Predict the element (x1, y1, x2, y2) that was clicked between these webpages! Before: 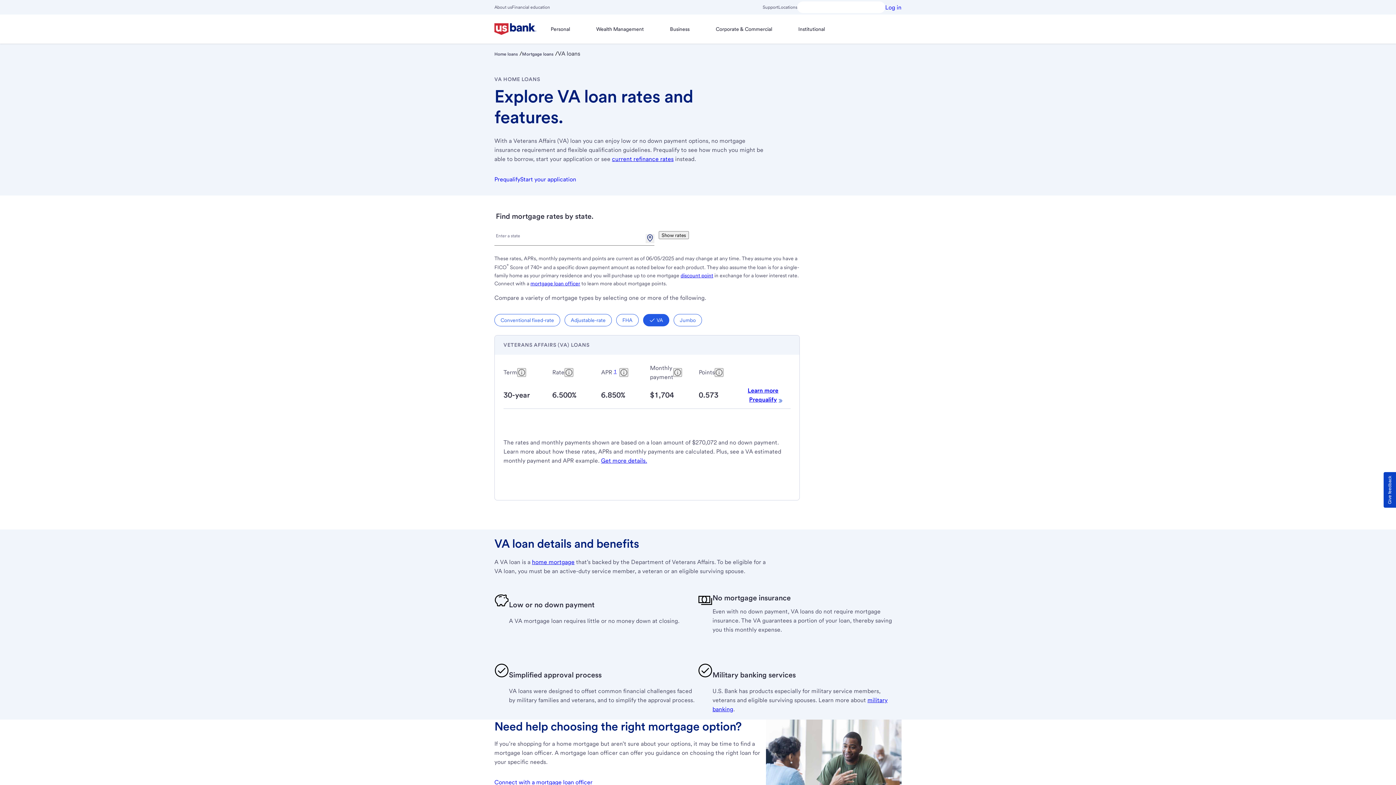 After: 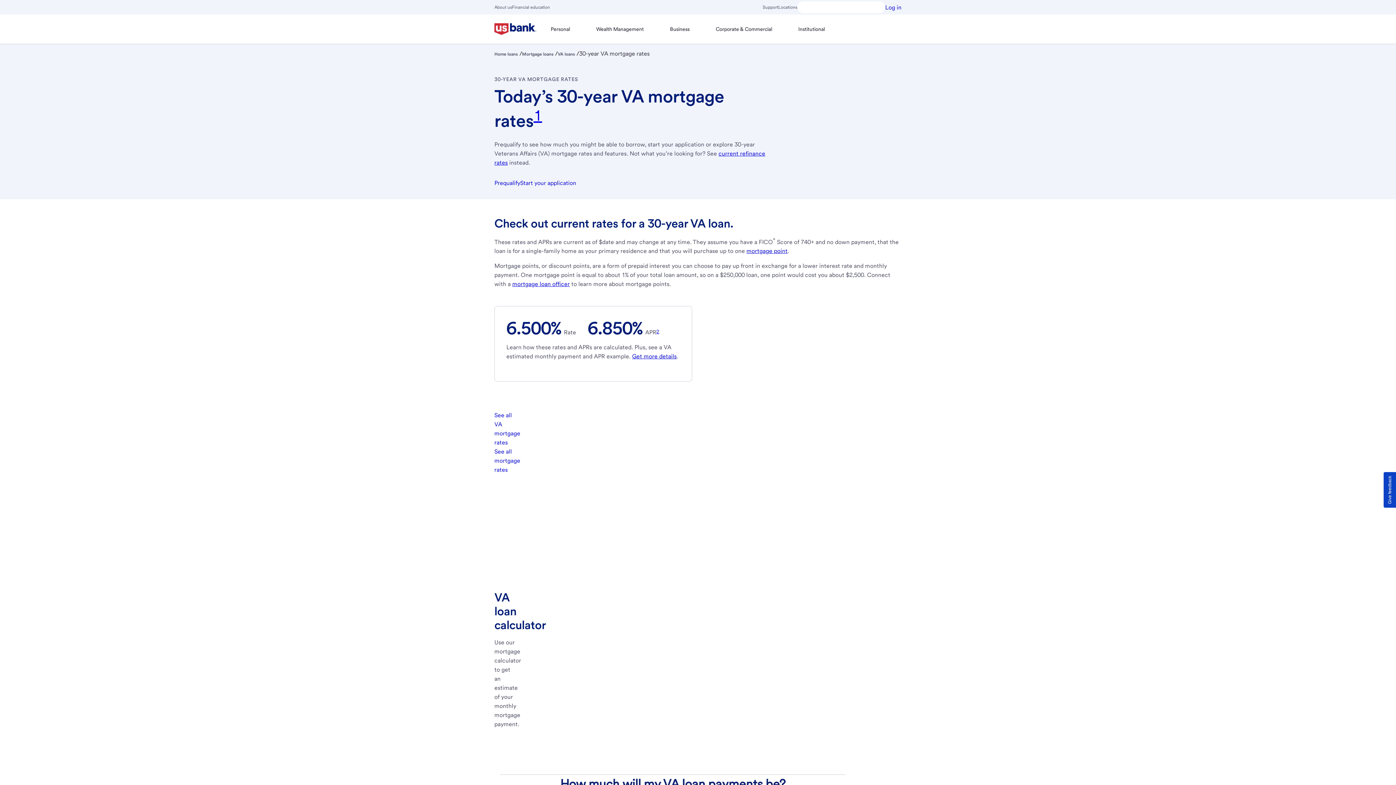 Action: bbox: (747, 386, 778, 395) label: Learn more about 30-year Veterans Affairs (VA) loans